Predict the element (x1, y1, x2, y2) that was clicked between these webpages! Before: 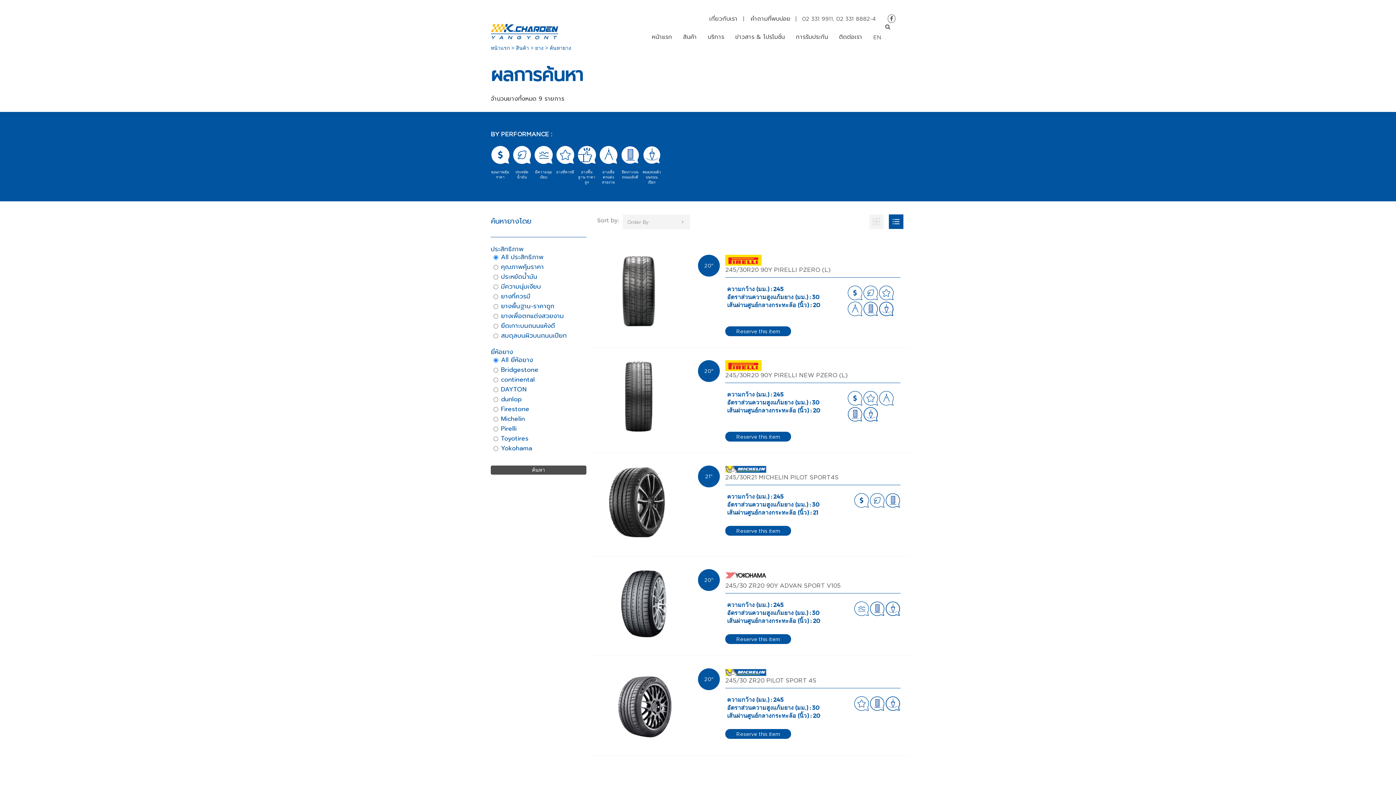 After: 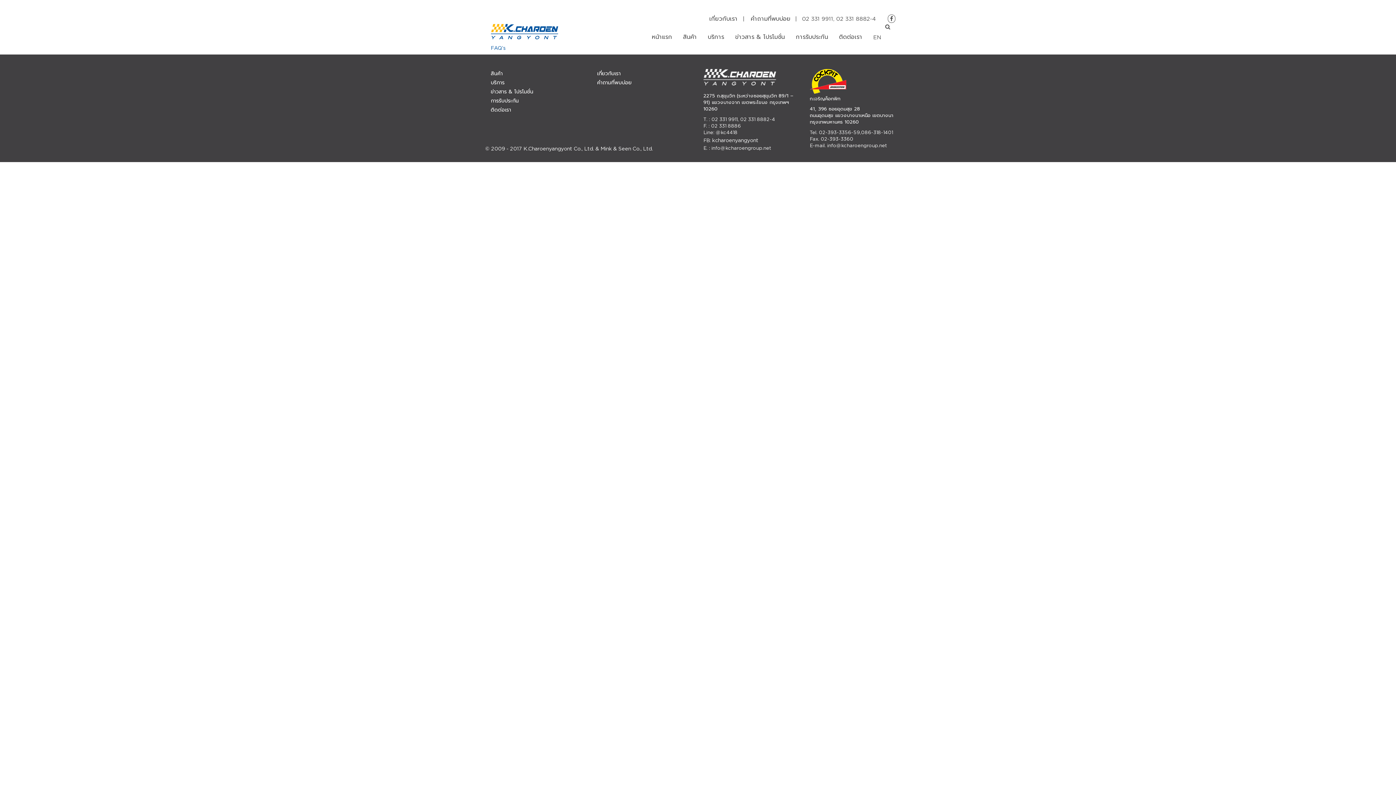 Action: label:   คำถามที่พบบ่อย   bbox: (746, 14, 795, 22)